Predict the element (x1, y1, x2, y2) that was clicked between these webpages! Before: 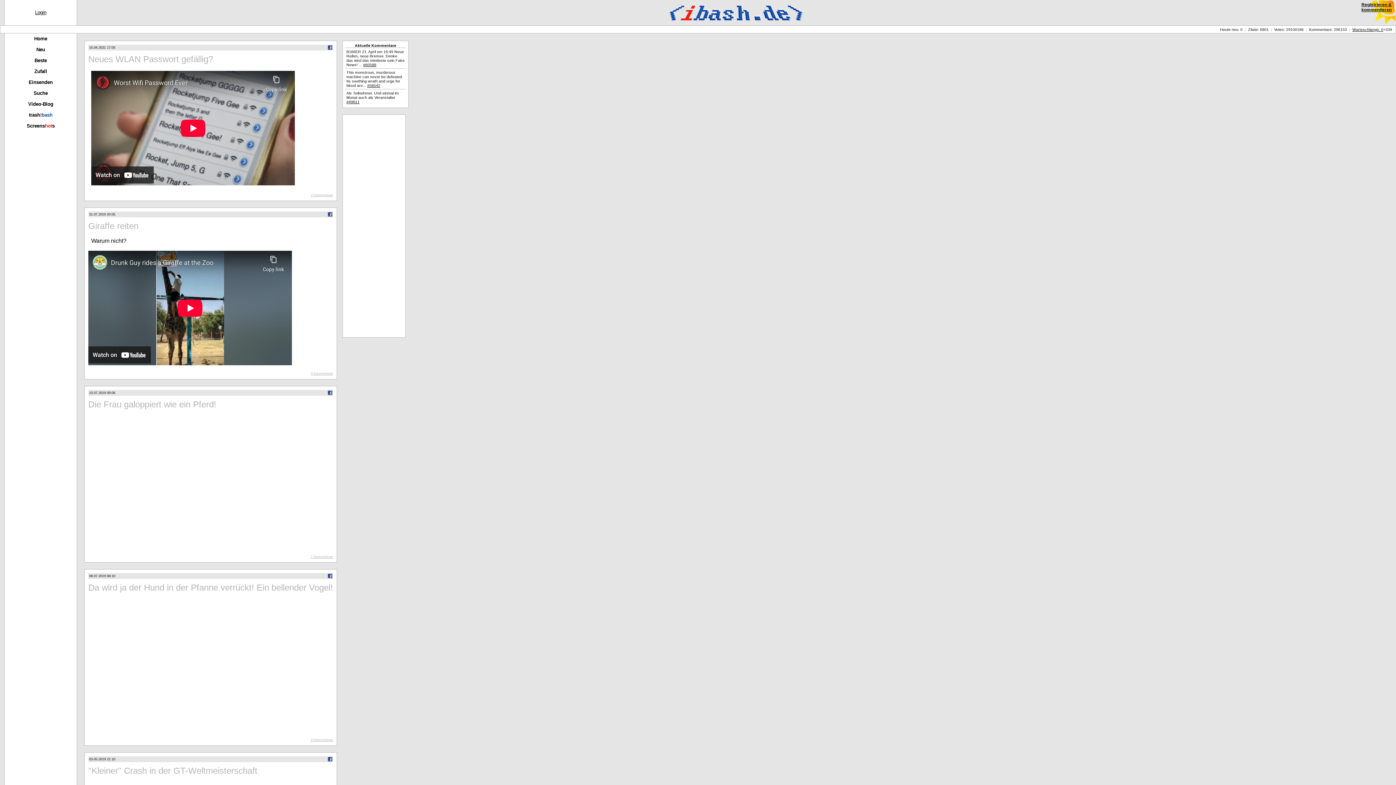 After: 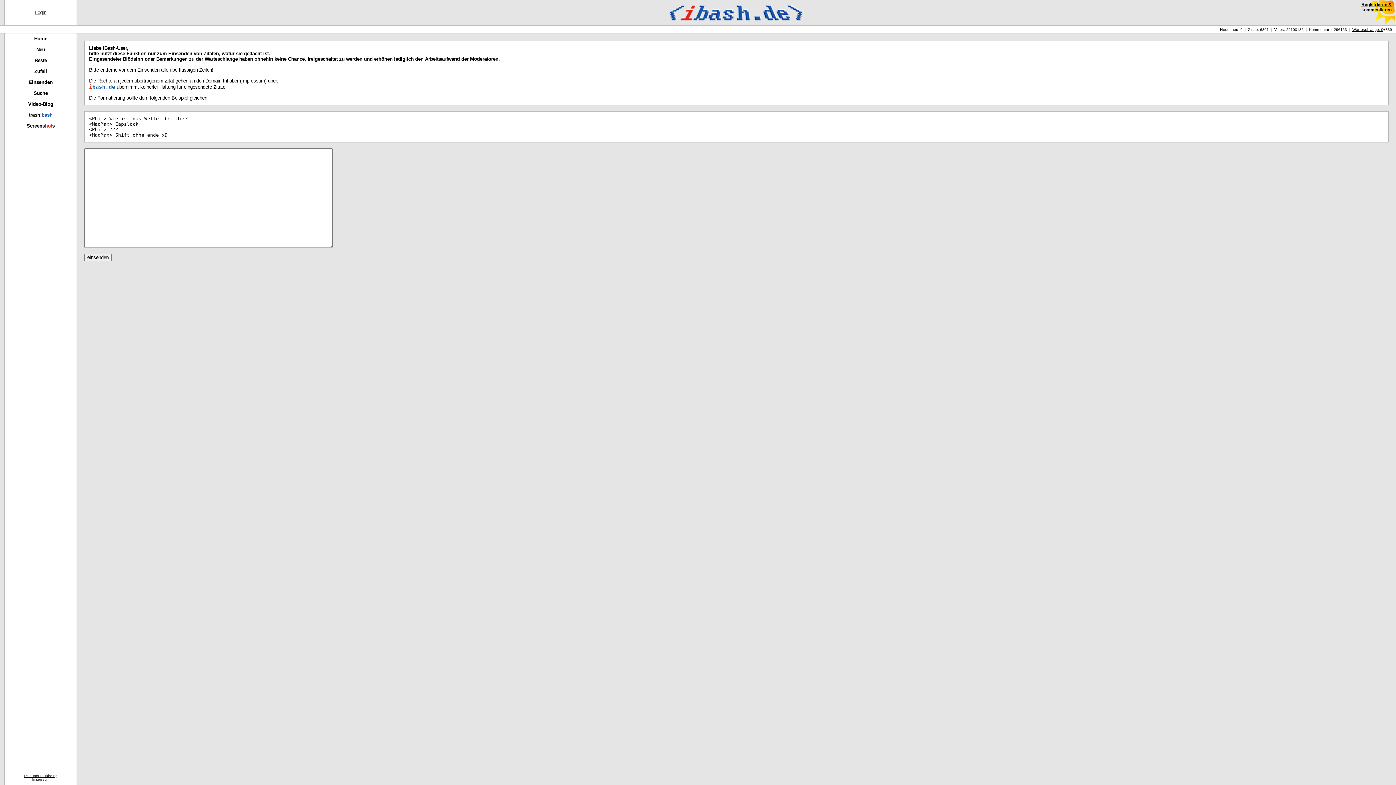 Action: bbox: (4, 77, 77, 88) label: Einsenden